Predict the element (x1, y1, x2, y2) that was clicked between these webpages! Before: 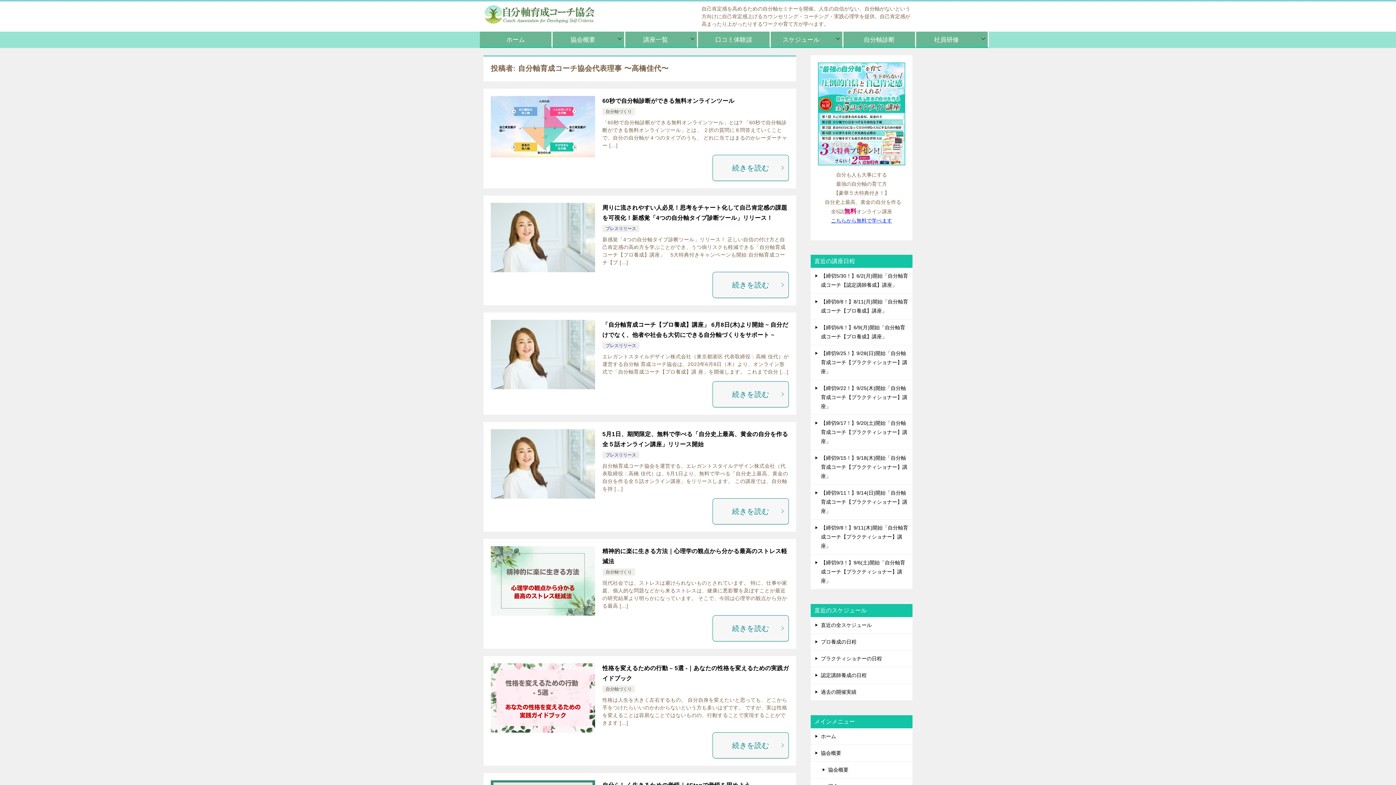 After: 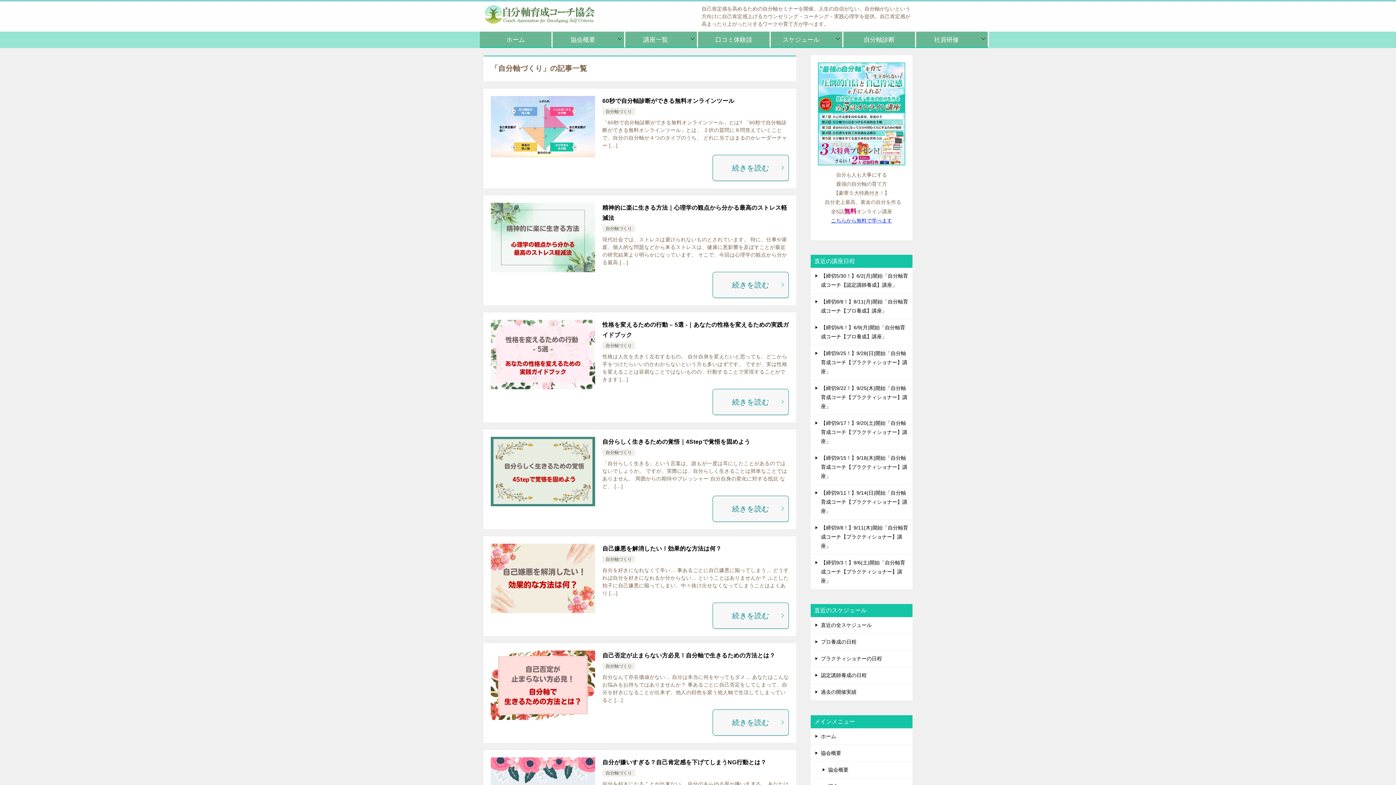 Action: label: 自分軸づくり bbox: (605, 109, 632, 114)